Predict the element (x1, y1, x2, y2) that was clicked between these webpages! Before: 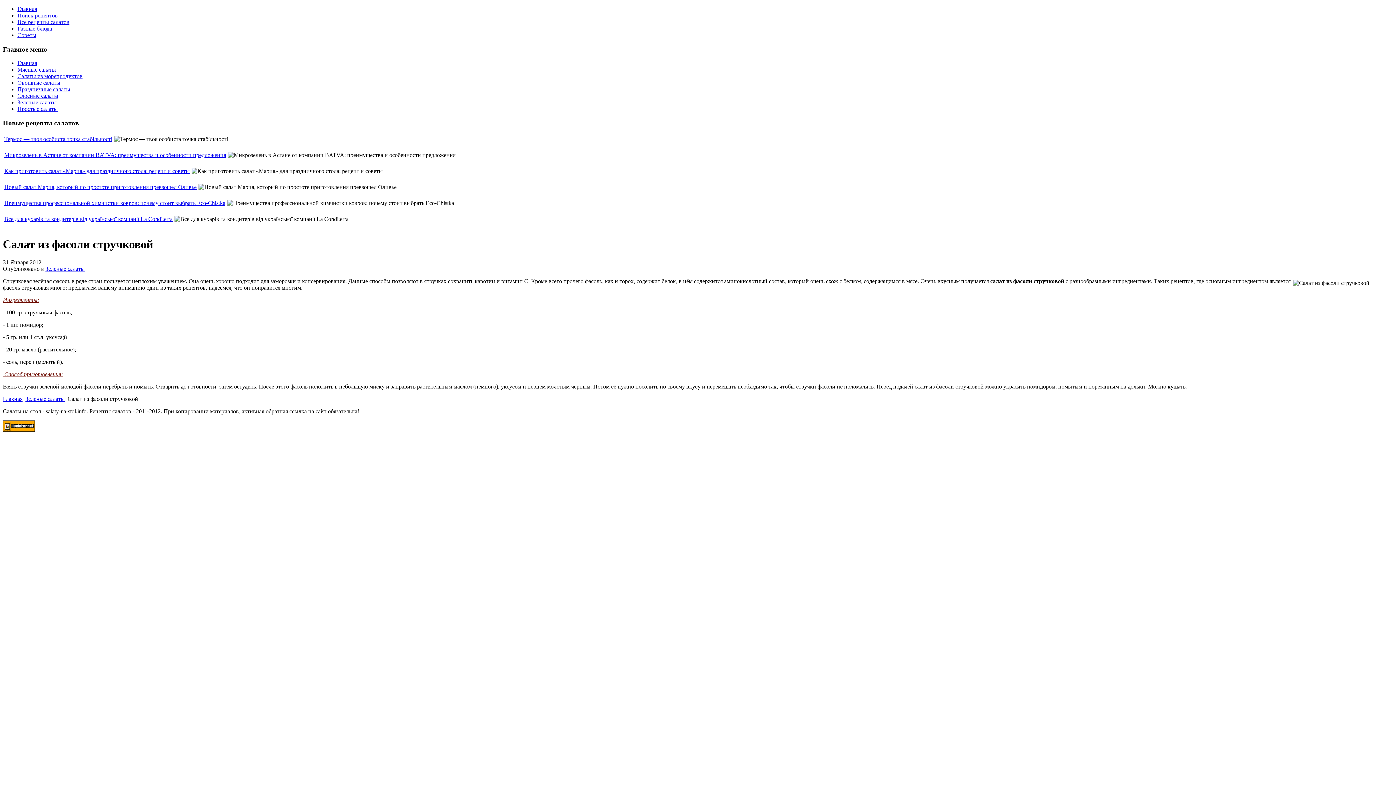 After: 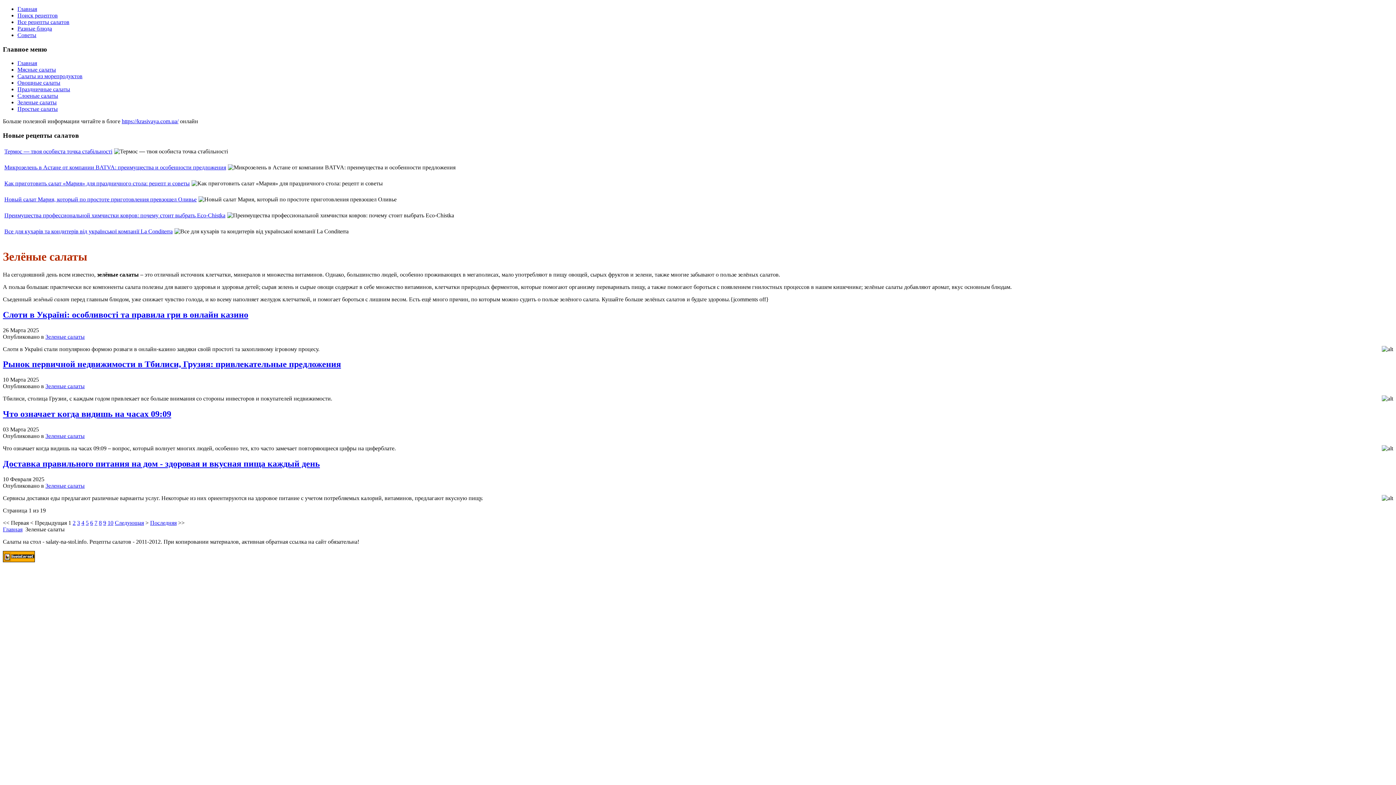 Action: label: Зеленые салаты bbox: (17, 99, 56, 105)